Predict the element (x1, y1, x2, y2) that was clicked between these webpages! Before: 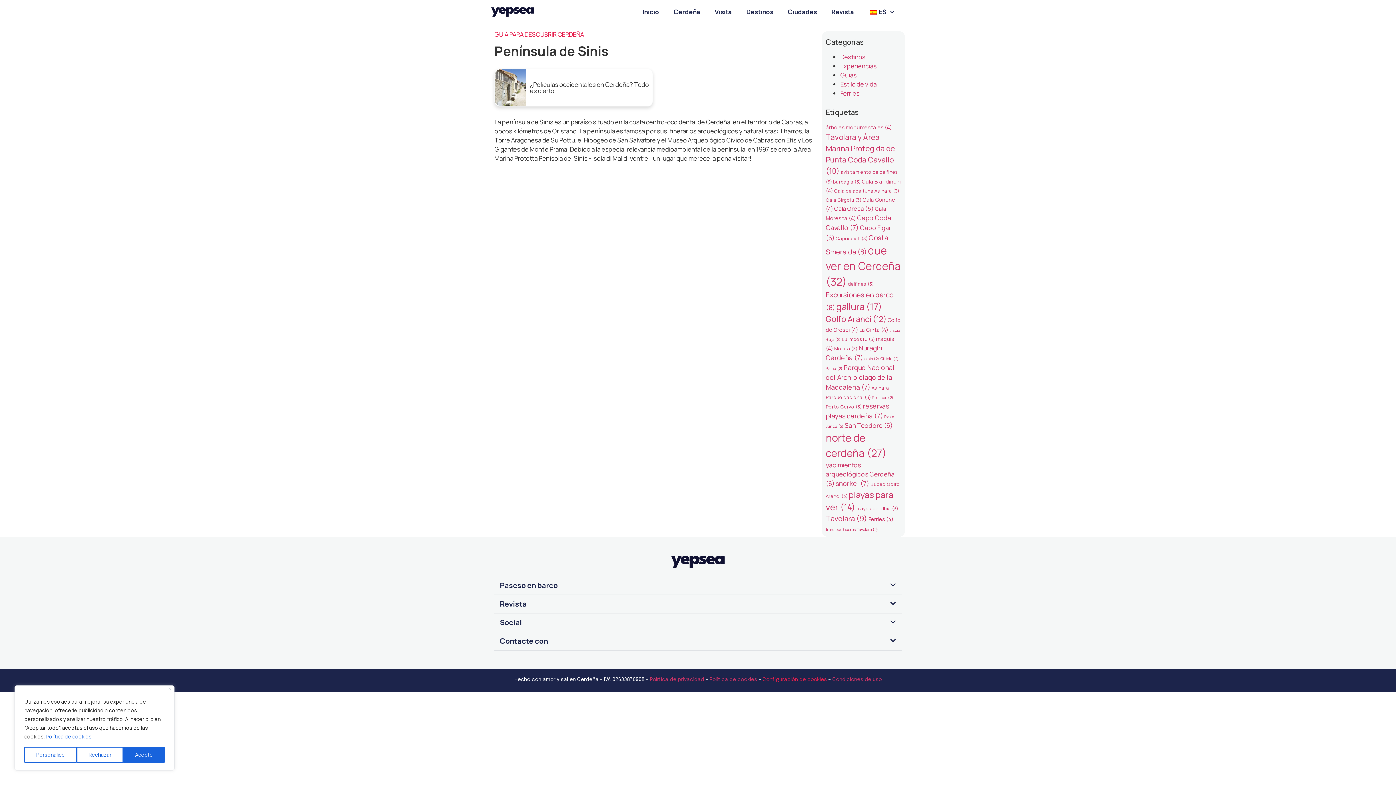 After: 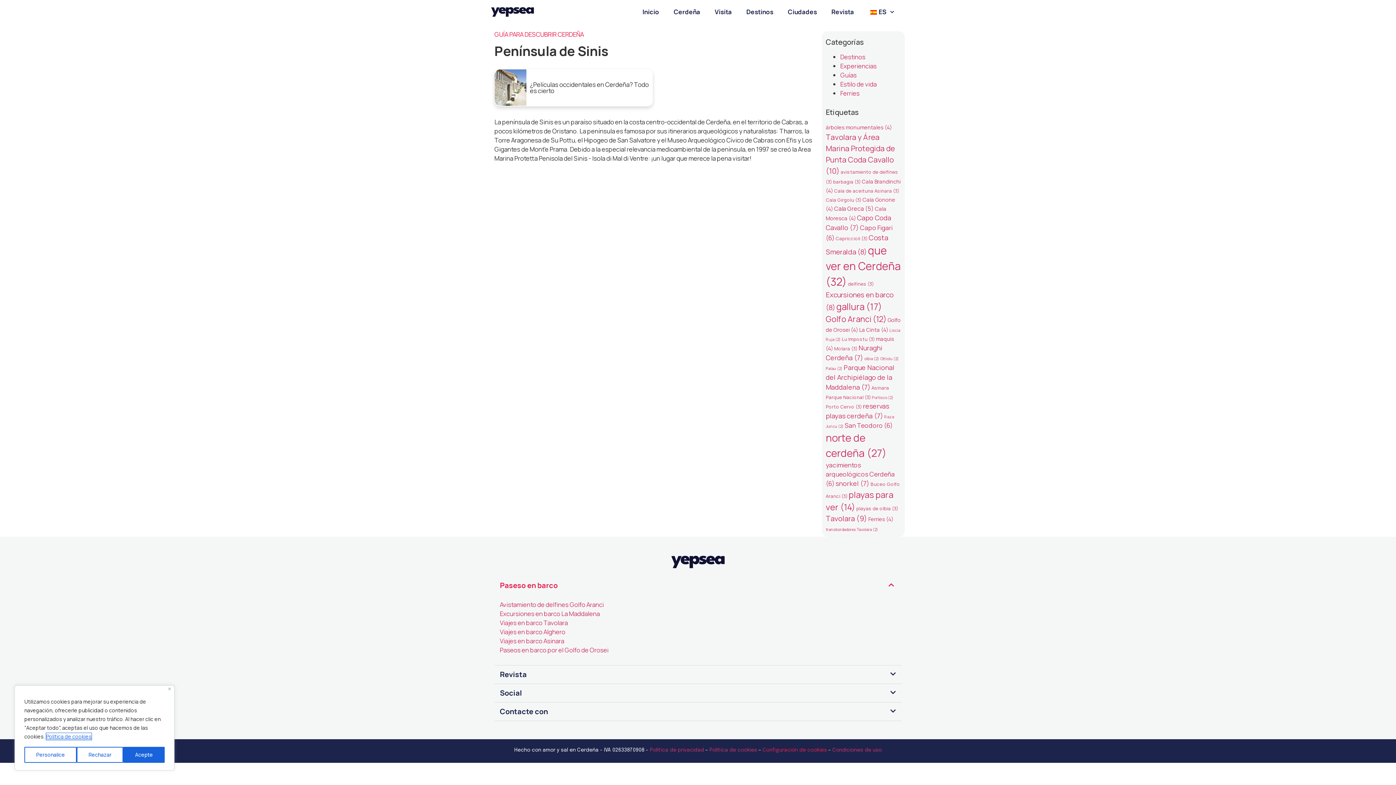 Action: label: Paseso en barco bbox: (494, 576, 901, 595)